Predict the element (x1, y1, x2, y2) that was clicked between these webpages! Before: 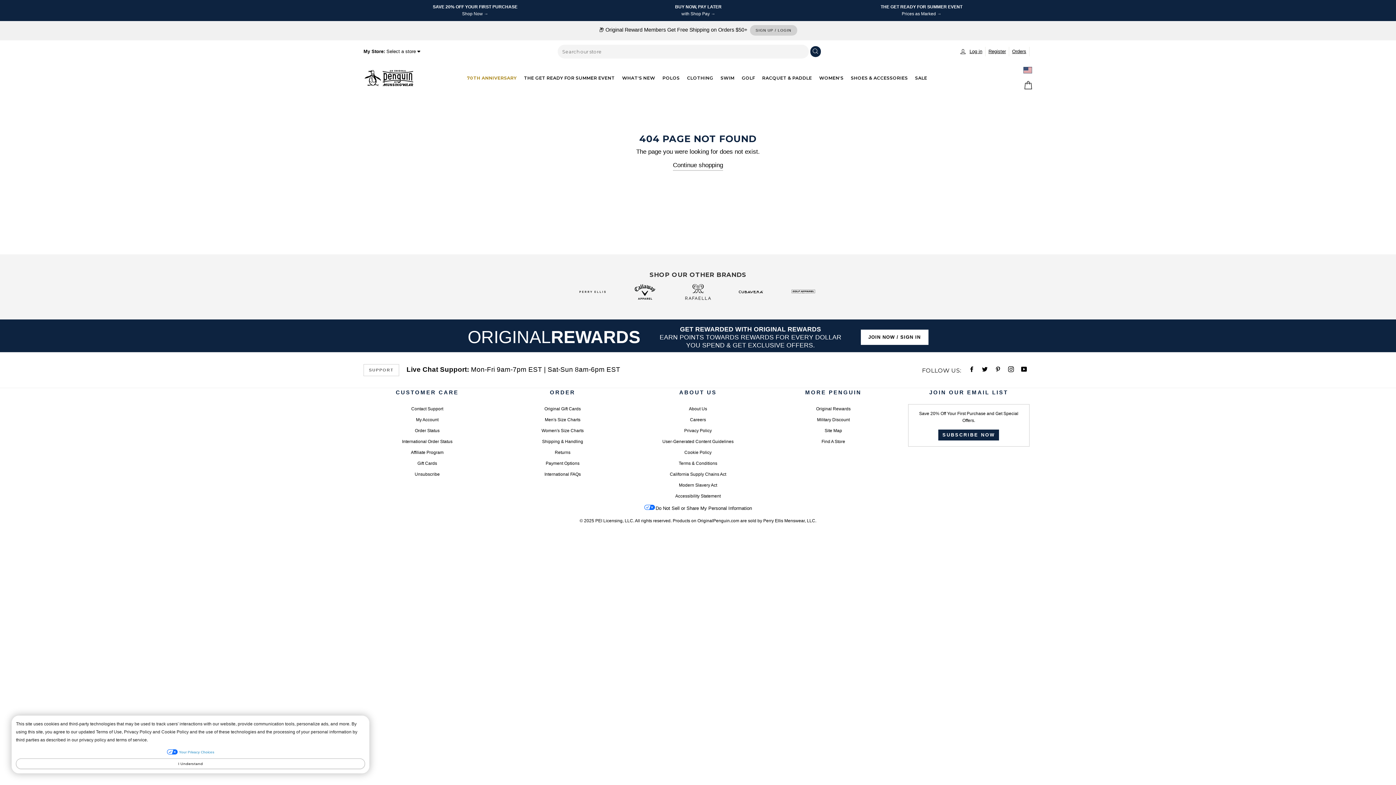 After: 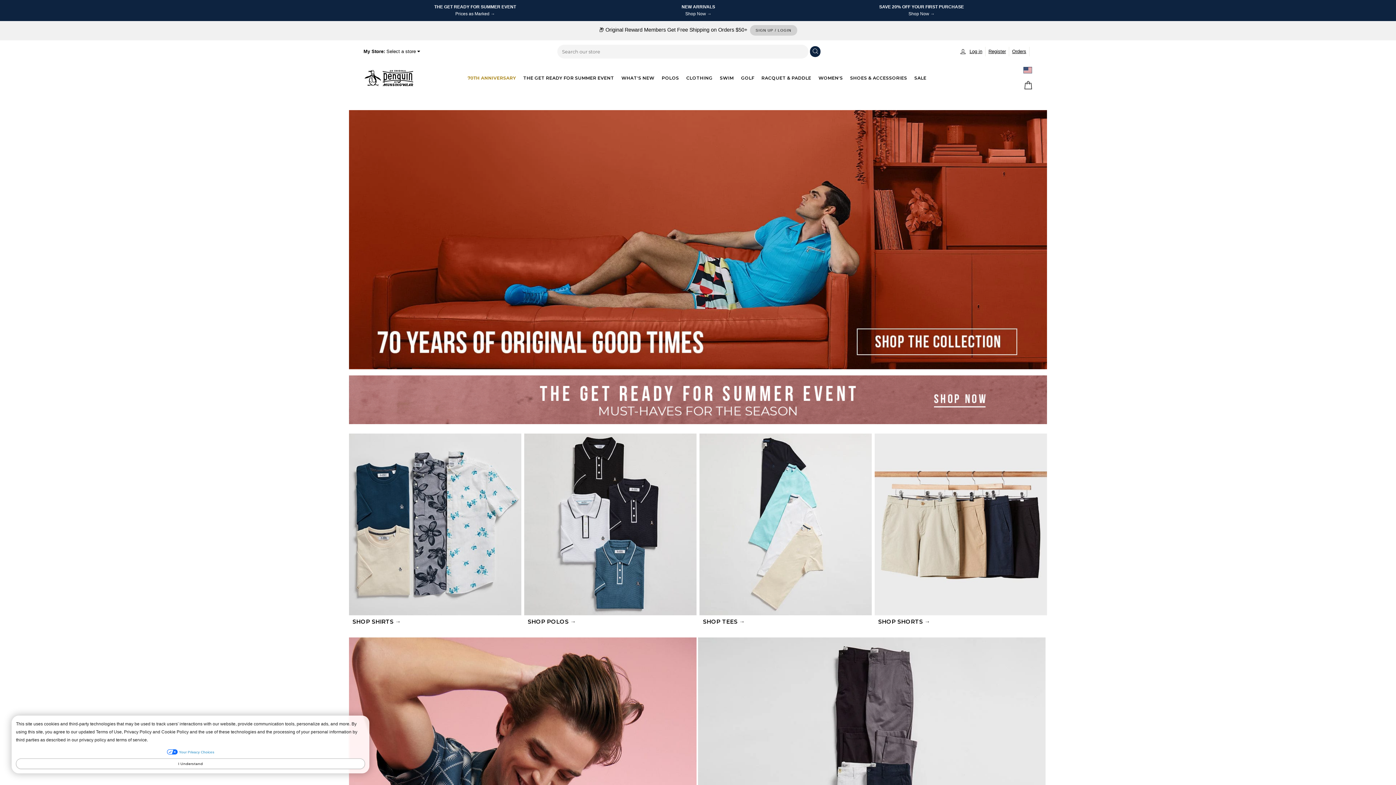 Action: bbox: (363, 68, 414, 87)